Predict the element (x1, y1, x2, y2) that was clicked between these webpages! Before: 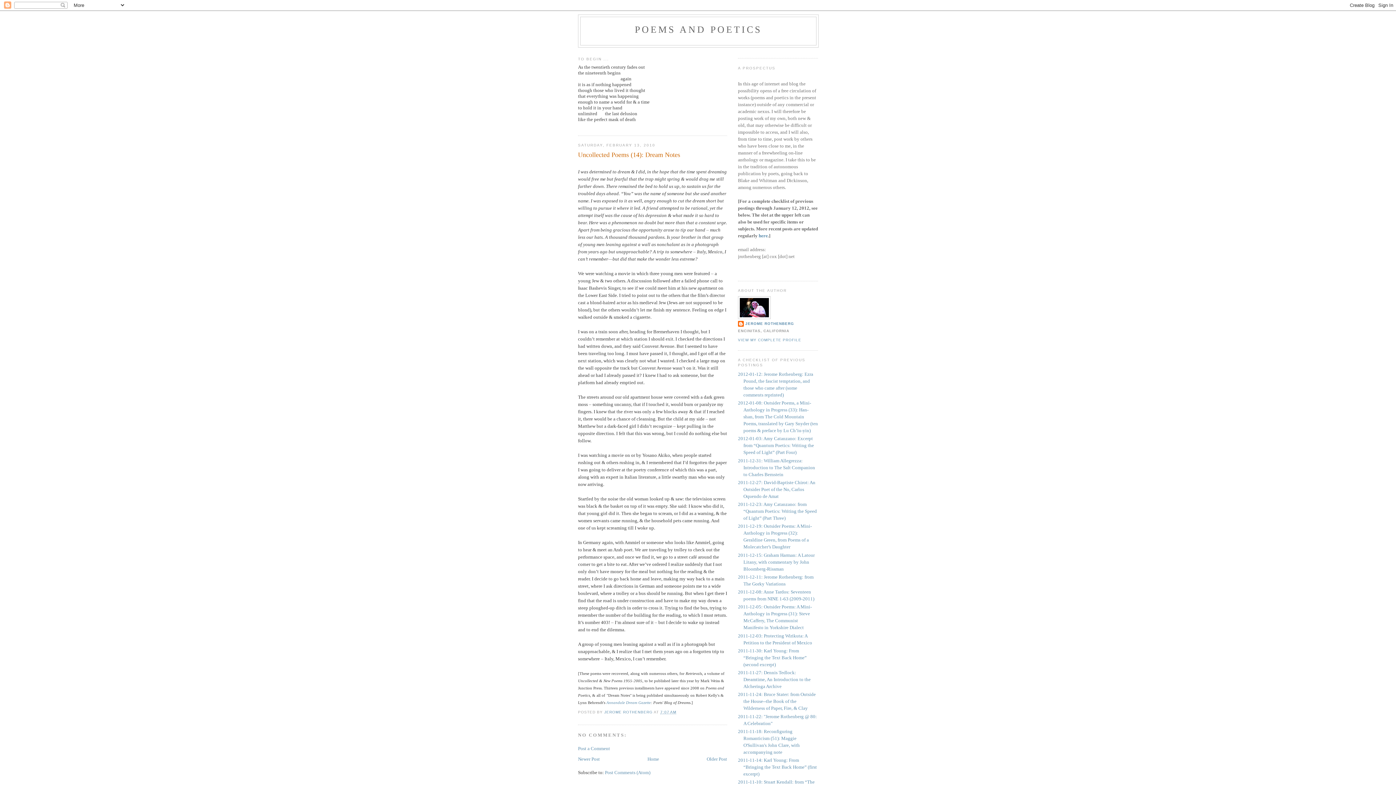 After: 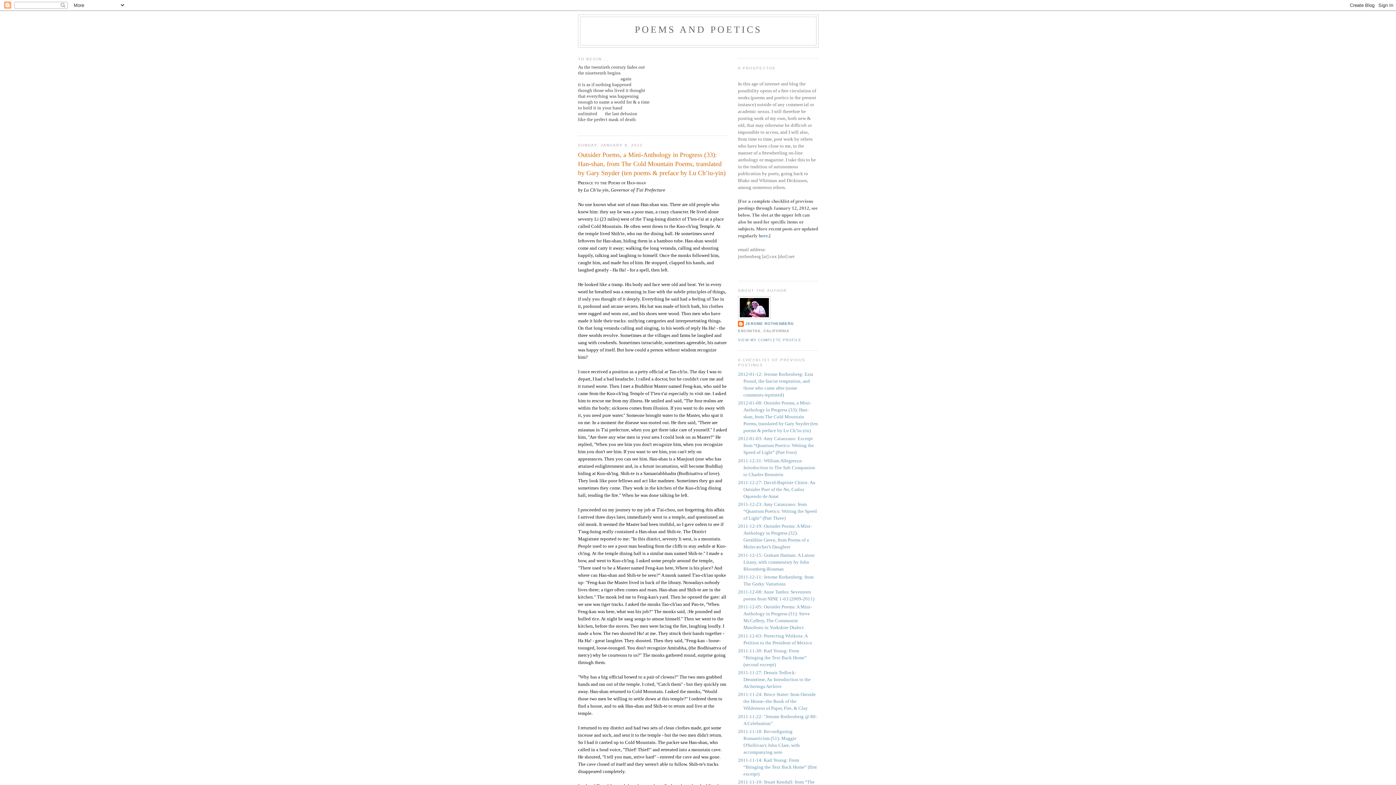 Action: label: 2012-01-08: Outsider Poems, a Mini-Anthology in Progress (33): Han-shan, from The Cold Mountain Poems, translated by Gary Snyder (ten poems & preface by Lu Ch’iu-yin) bbox: (738, 400, 818, 433)